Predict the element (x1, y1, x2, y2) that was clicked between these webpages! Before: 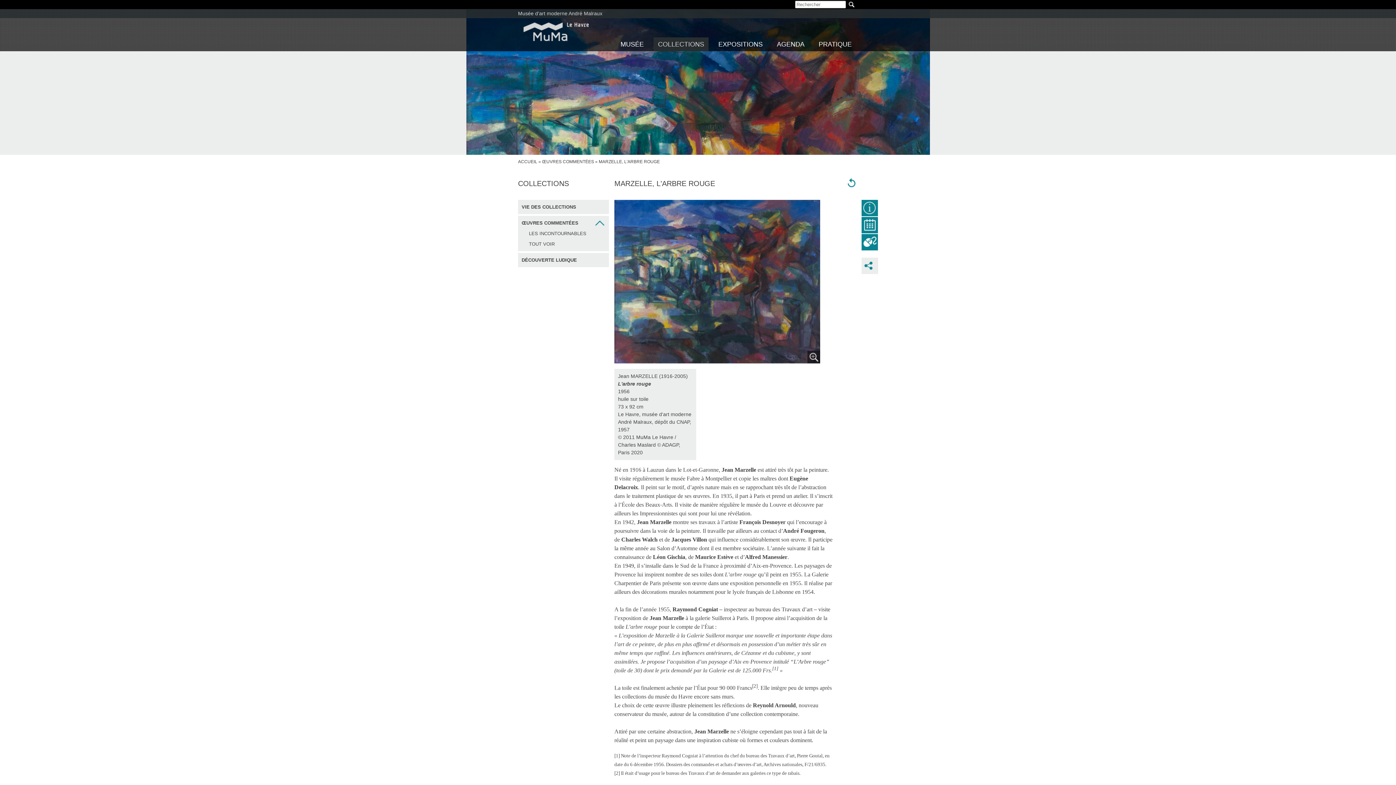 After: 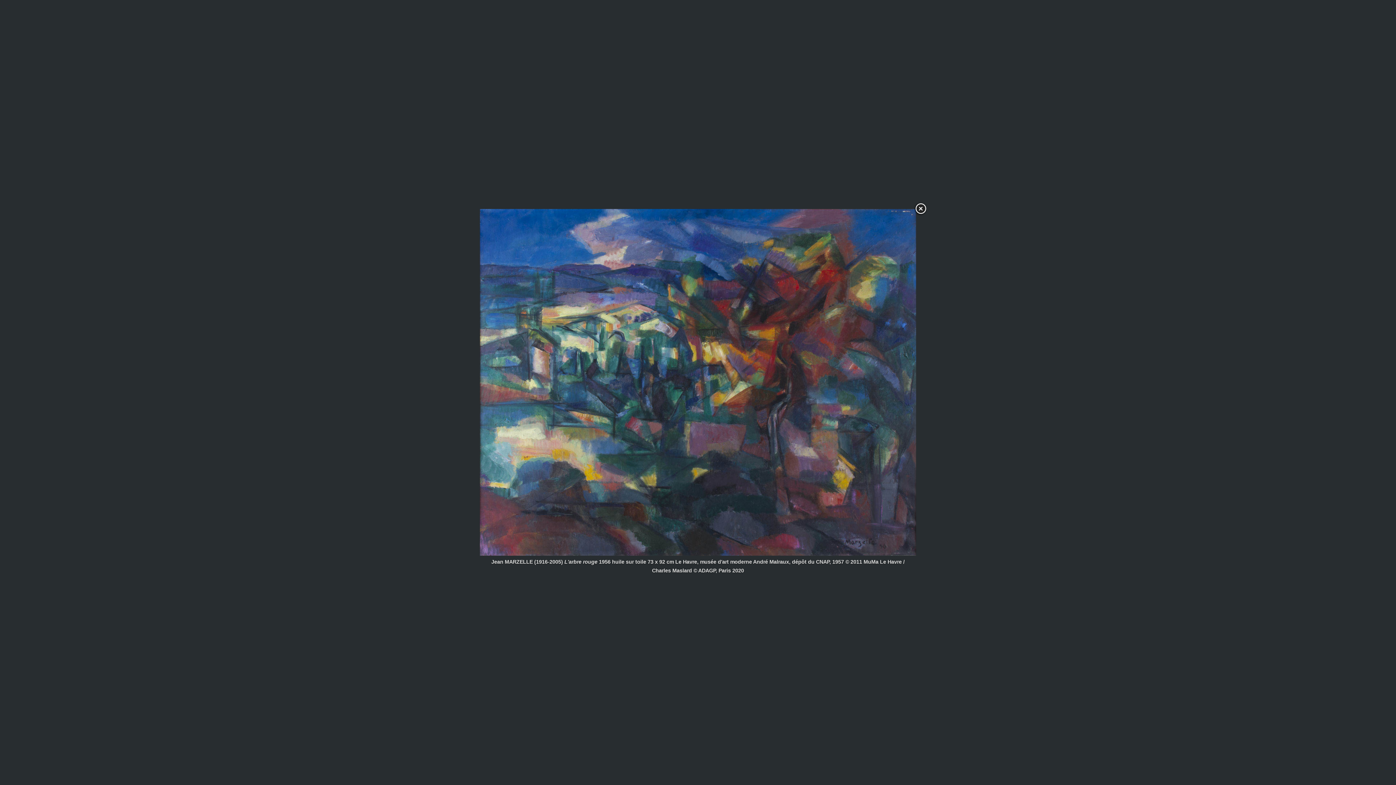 Action: bbox: (614, 279, 820, 283)